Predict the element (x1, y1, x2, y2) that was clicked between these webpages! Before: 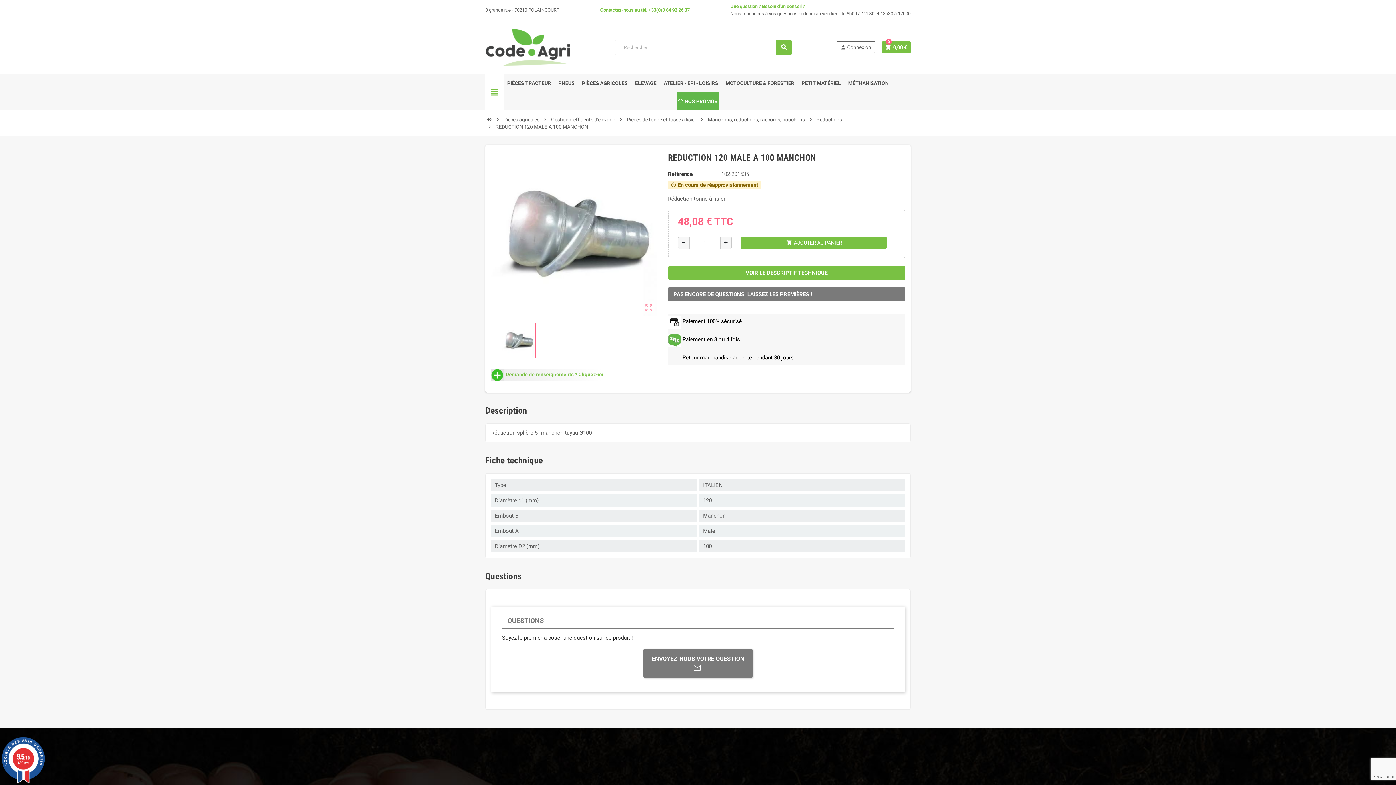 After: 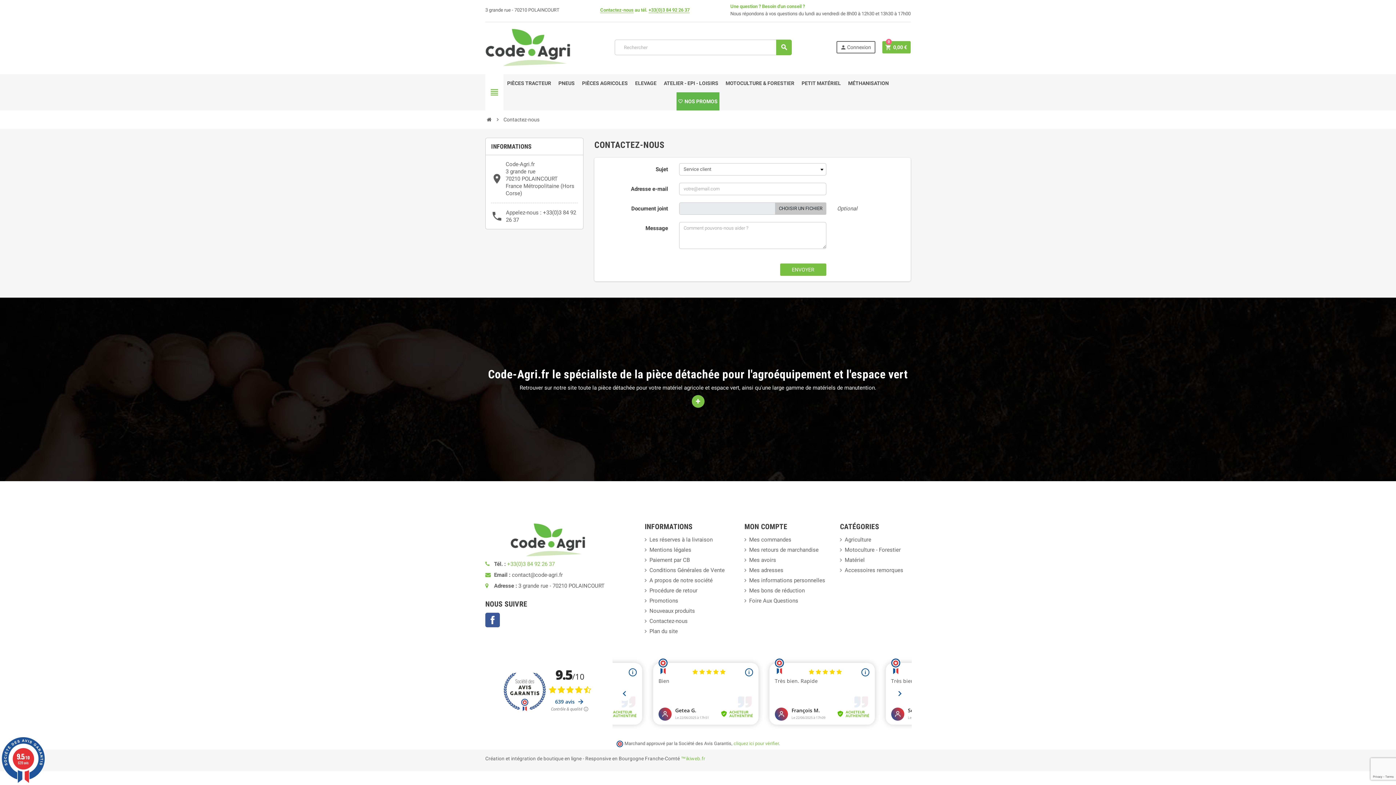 Action: label: Contactez-nous bbox: (600, 7, 633, 13)